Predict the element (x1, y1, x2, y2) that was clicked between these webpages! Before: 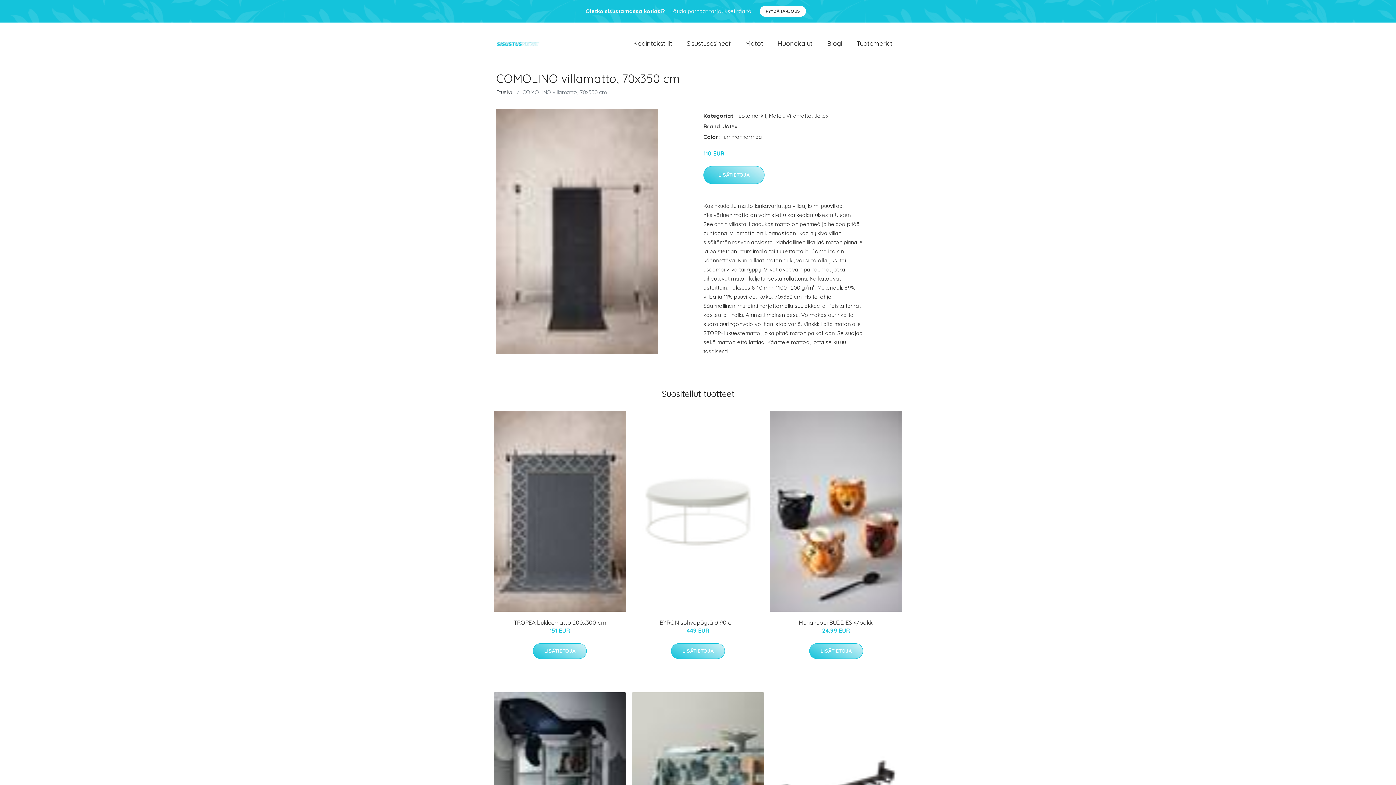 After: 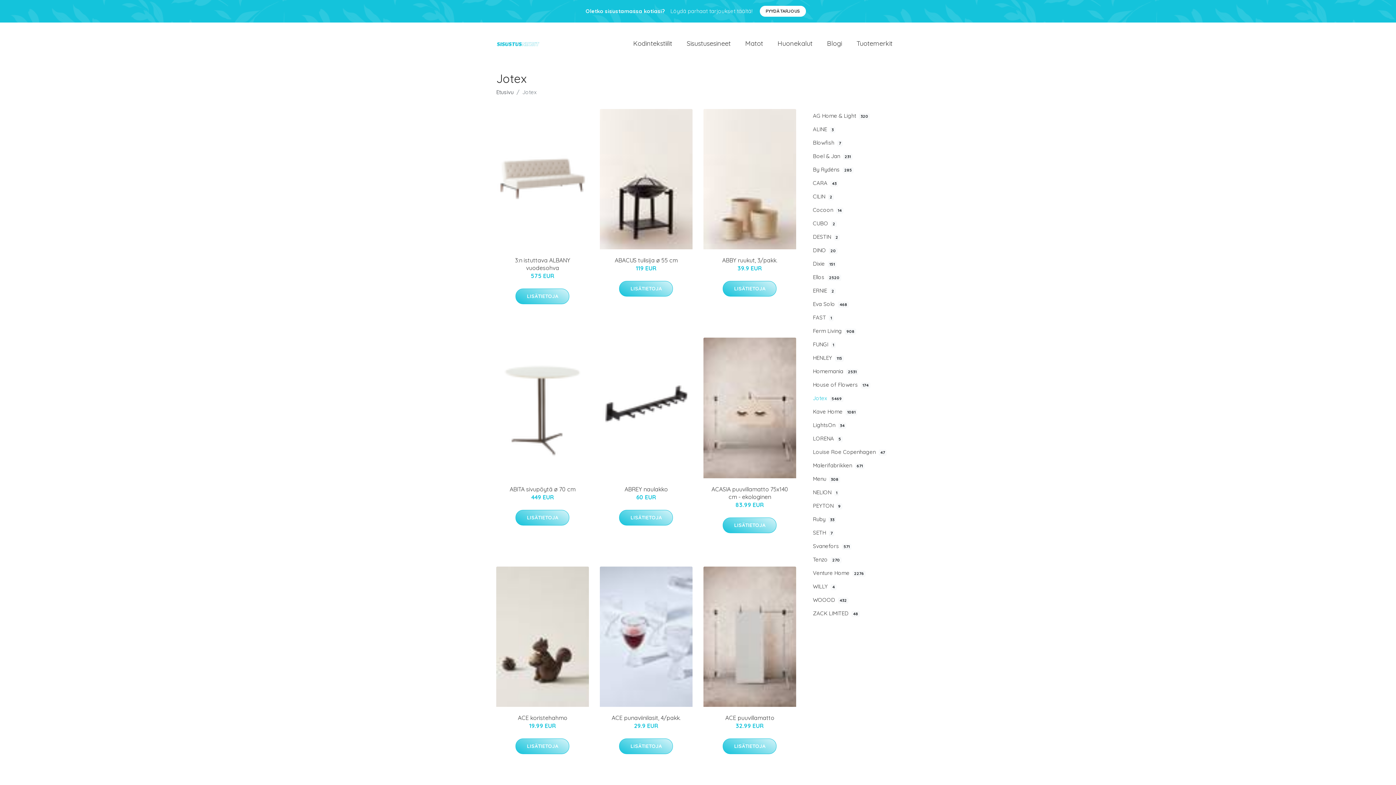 Action: label: Jotex bbox: (814, 112, 828, 119)